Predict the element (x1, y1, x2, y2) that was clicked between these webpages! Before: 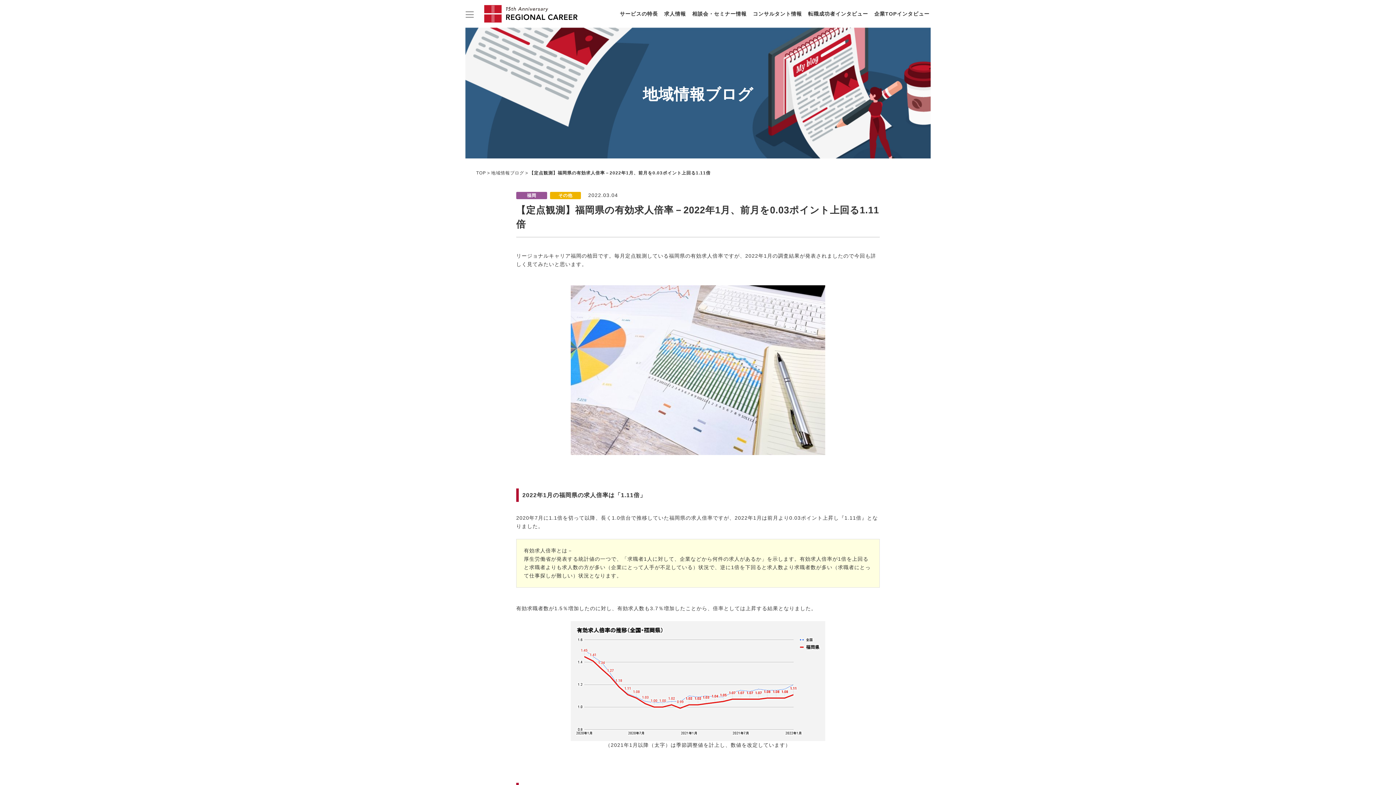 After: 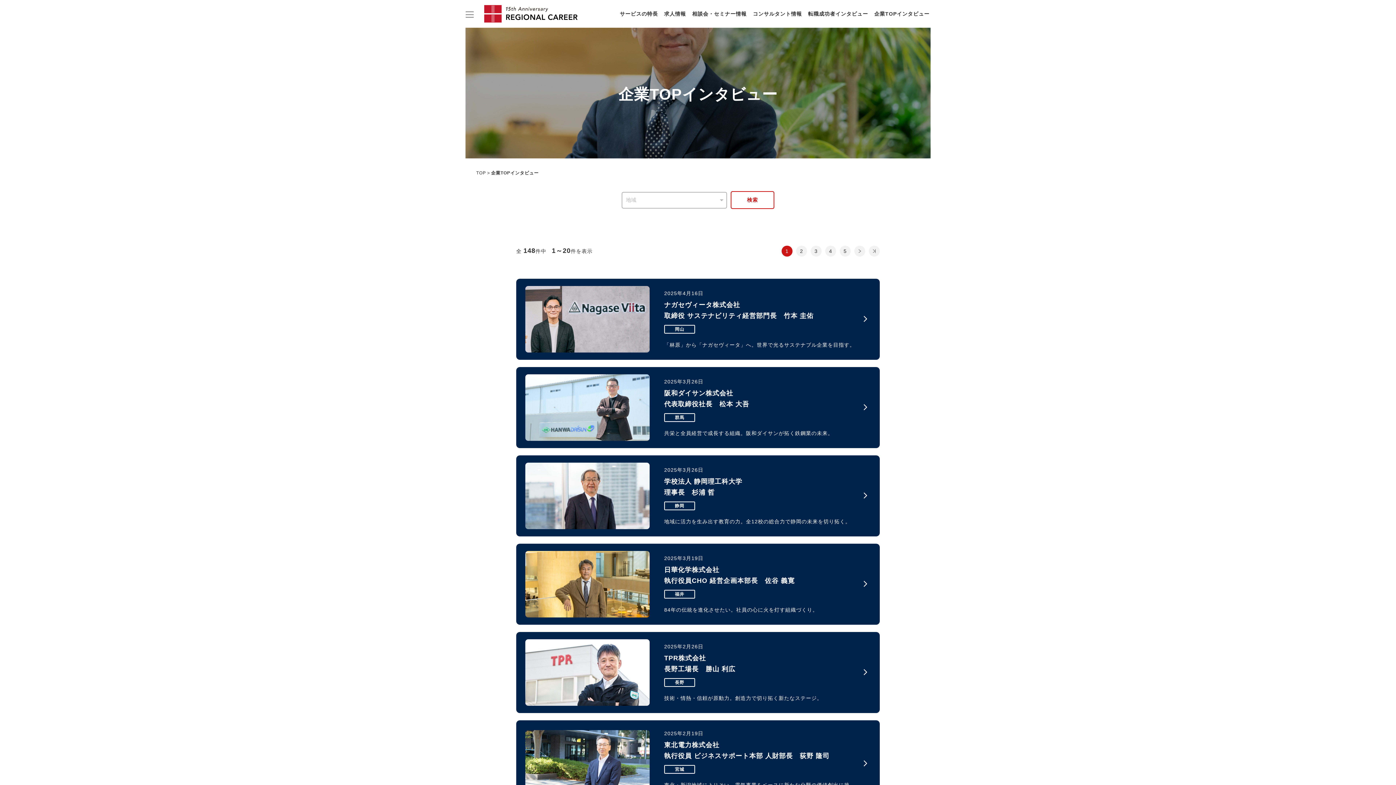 Action: label: 企業TOPインタビュー bbox: (874, 10, 929, 16)